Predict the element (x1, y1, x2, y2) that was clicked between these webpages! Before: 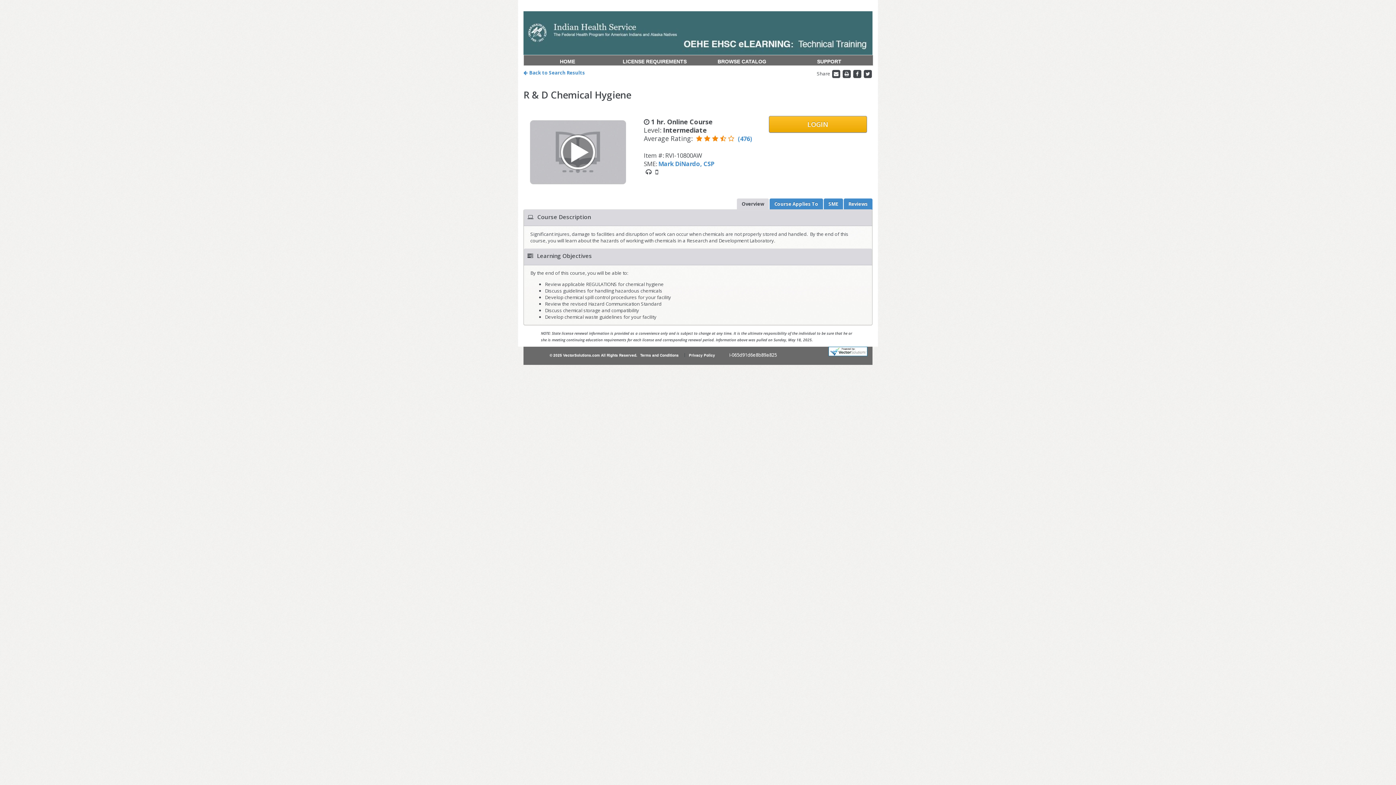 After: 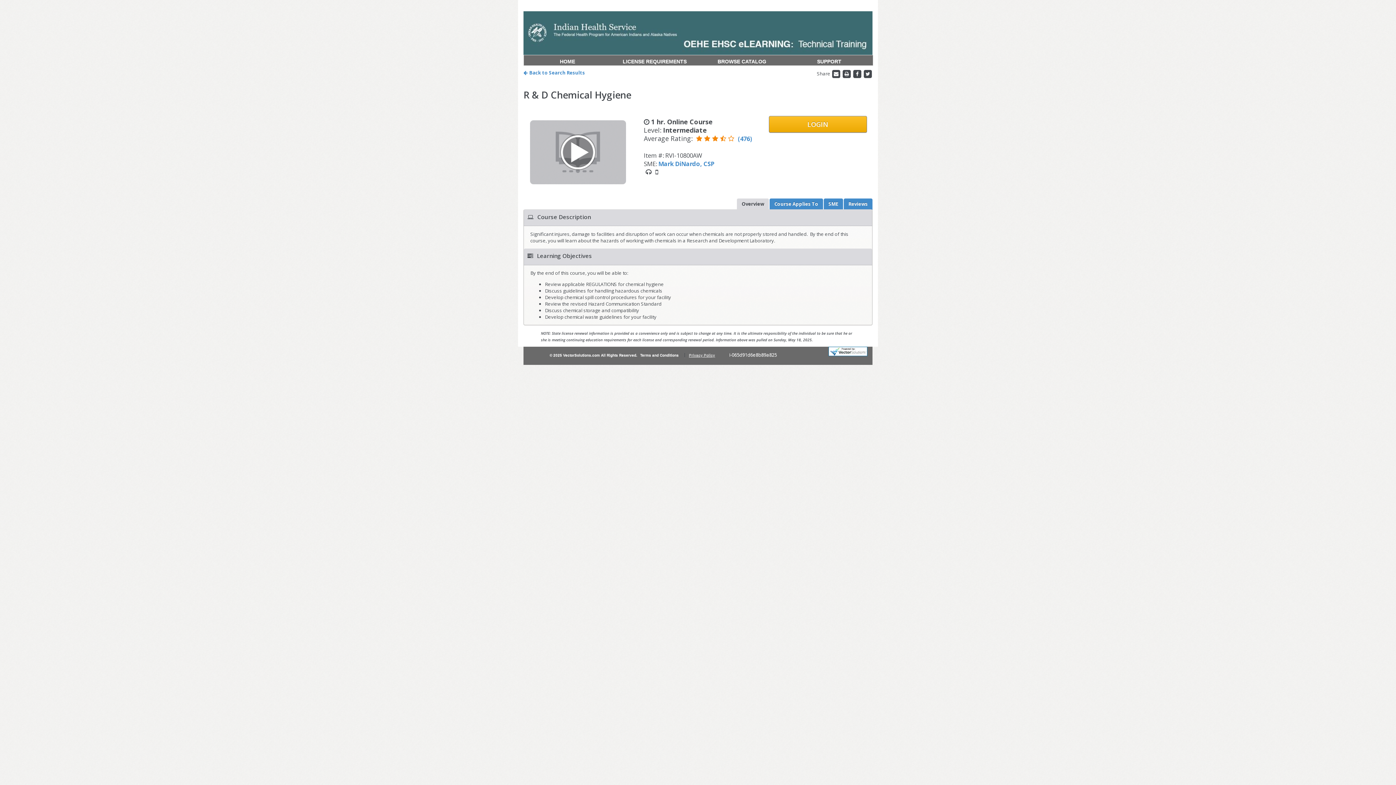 Action: label: Privacy Policy bbox: (687, 353, 718, 359)